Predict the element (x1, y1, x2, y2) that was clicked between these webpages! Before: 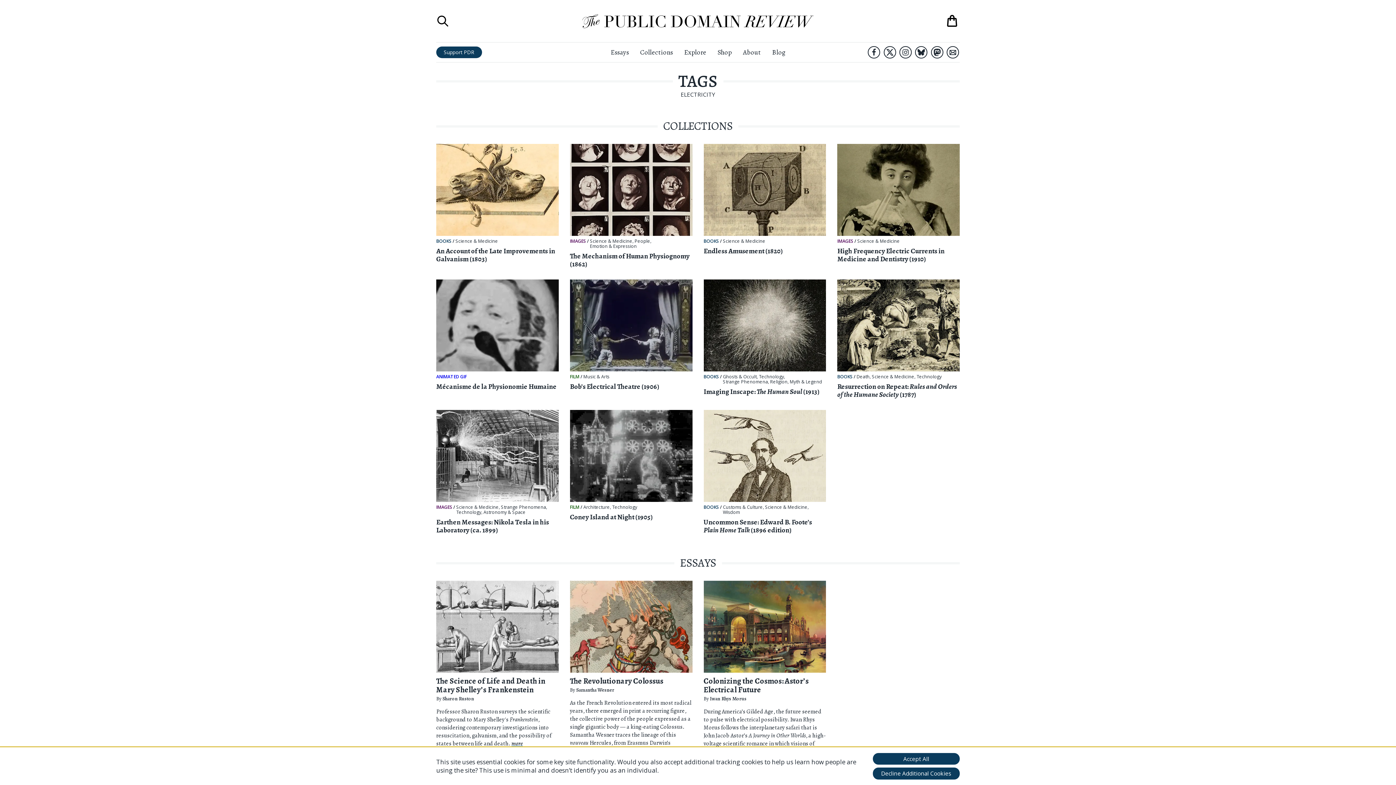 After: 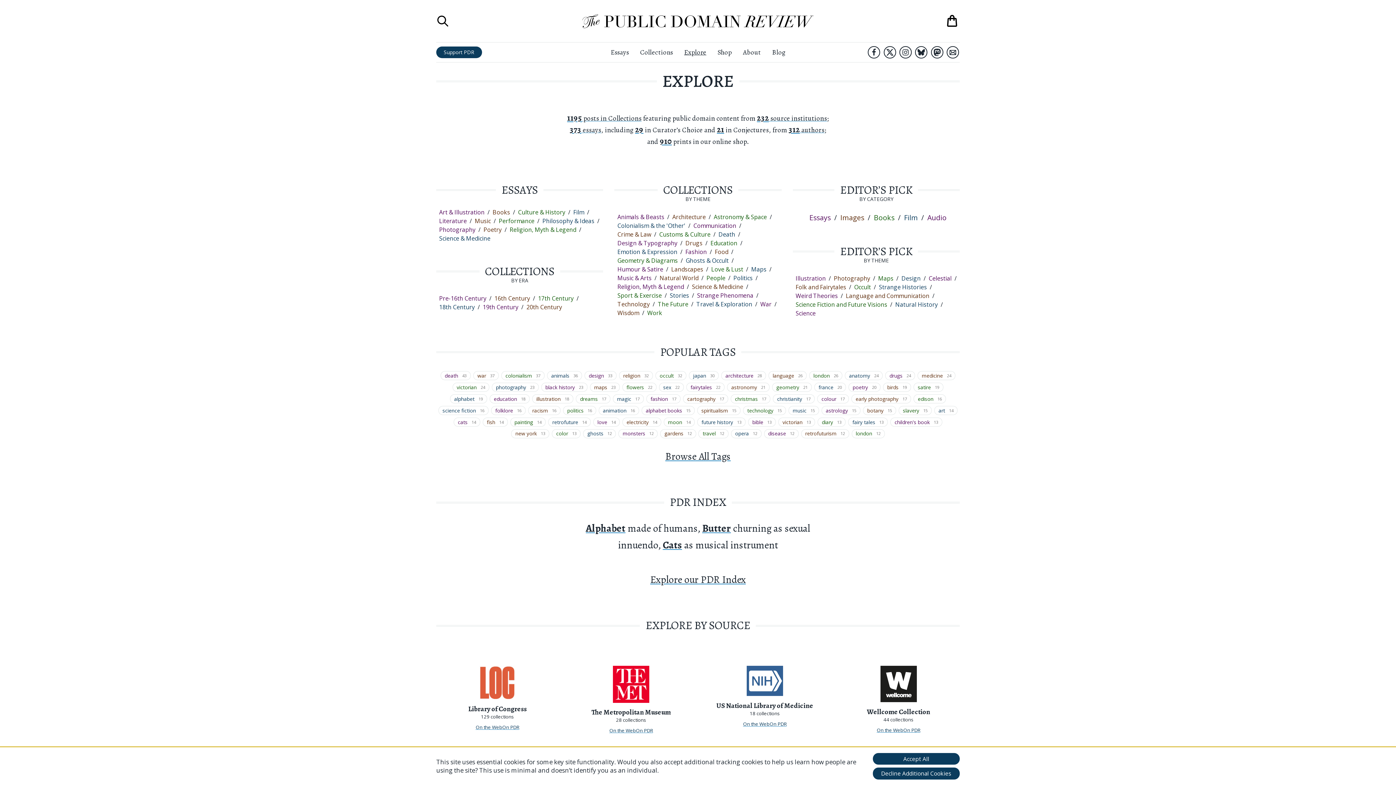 Action: label: Explore bbox: (684, 47, 706, 56)